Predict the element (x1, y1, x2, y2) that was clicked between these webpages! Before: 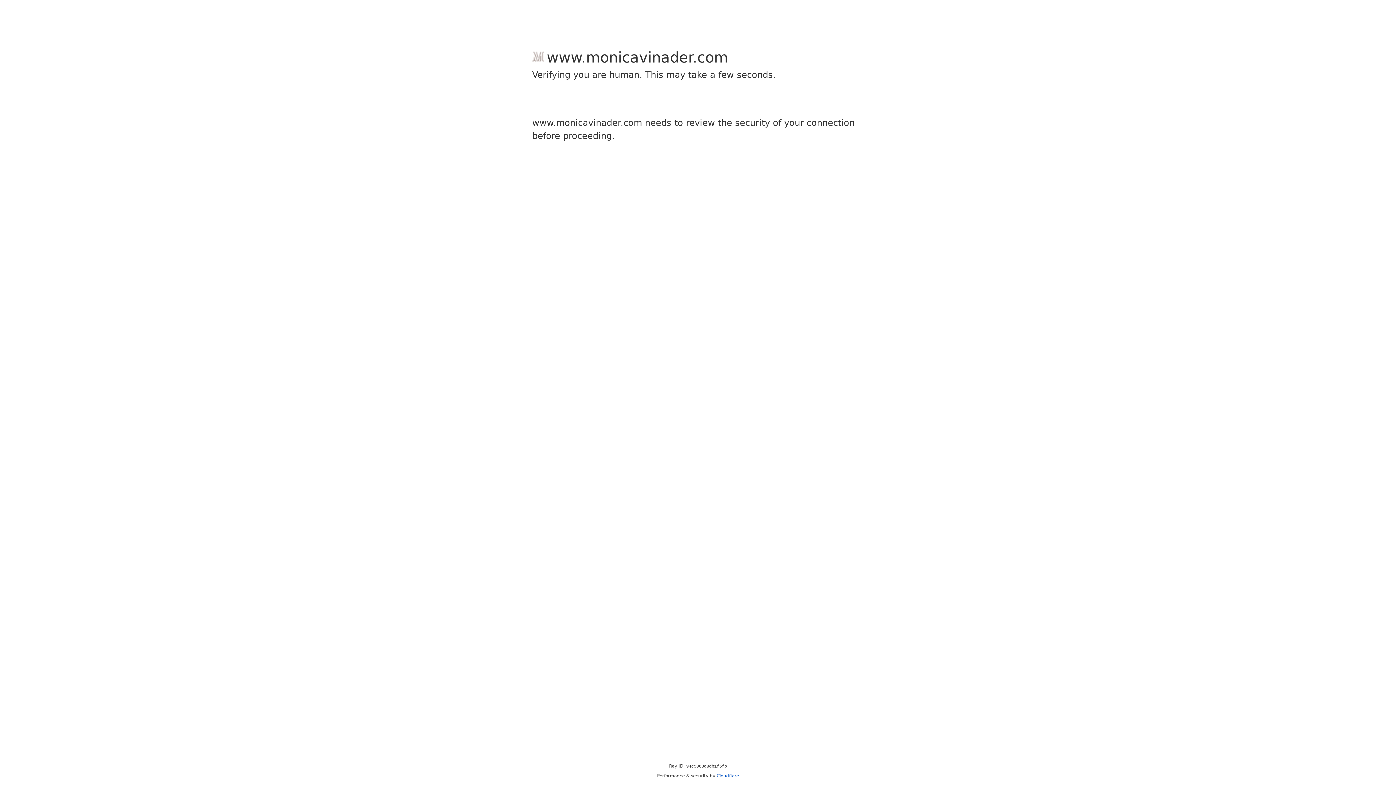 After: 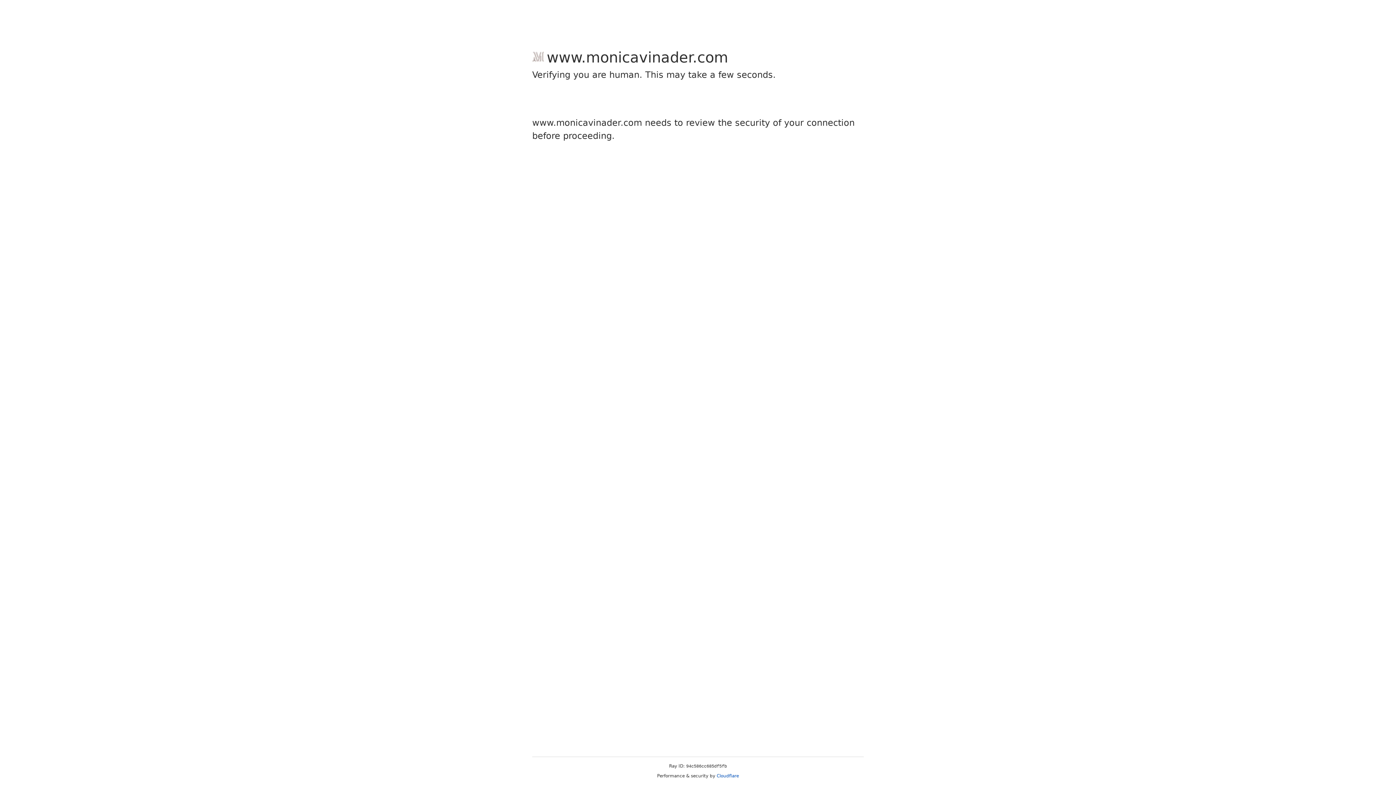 Action: bbox: (716, 773, 739, 778) label: Cloudflare